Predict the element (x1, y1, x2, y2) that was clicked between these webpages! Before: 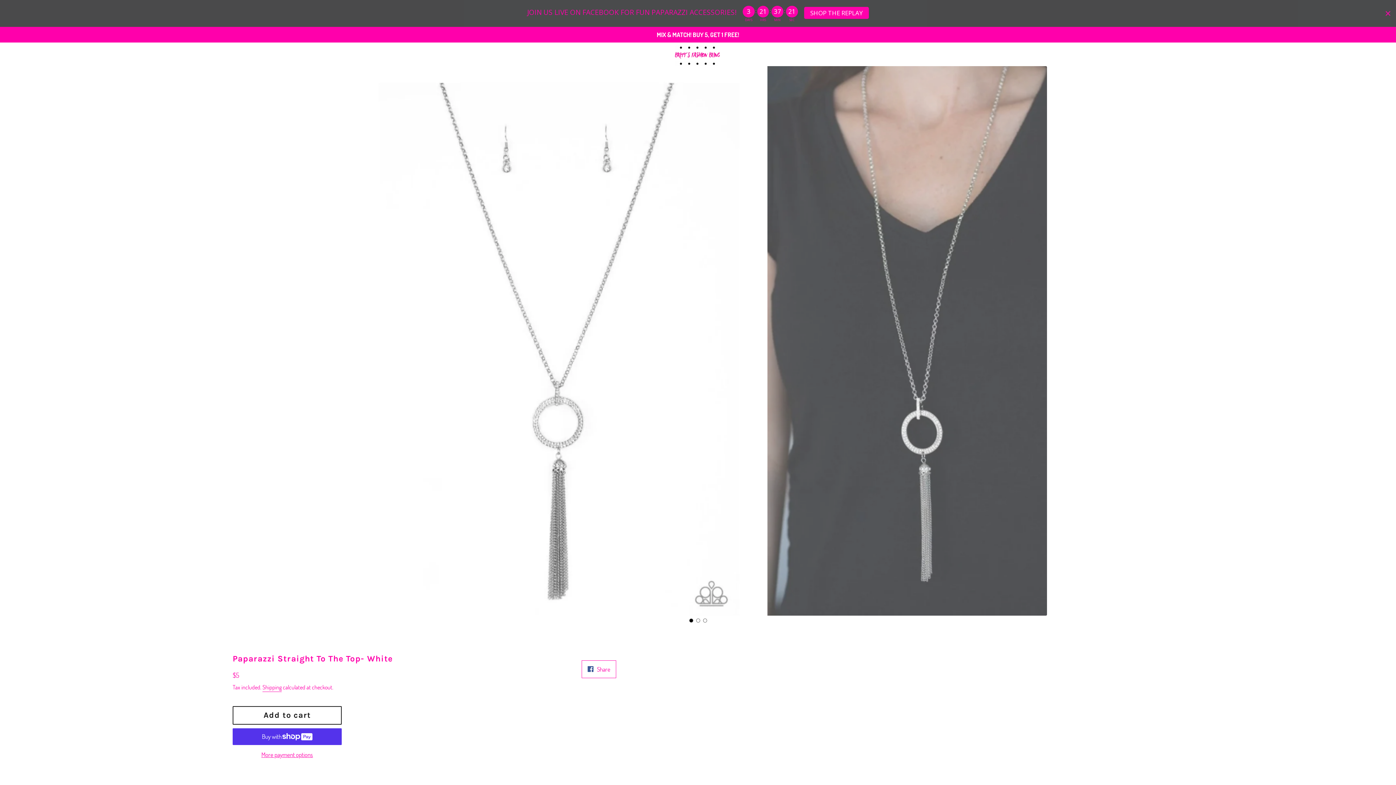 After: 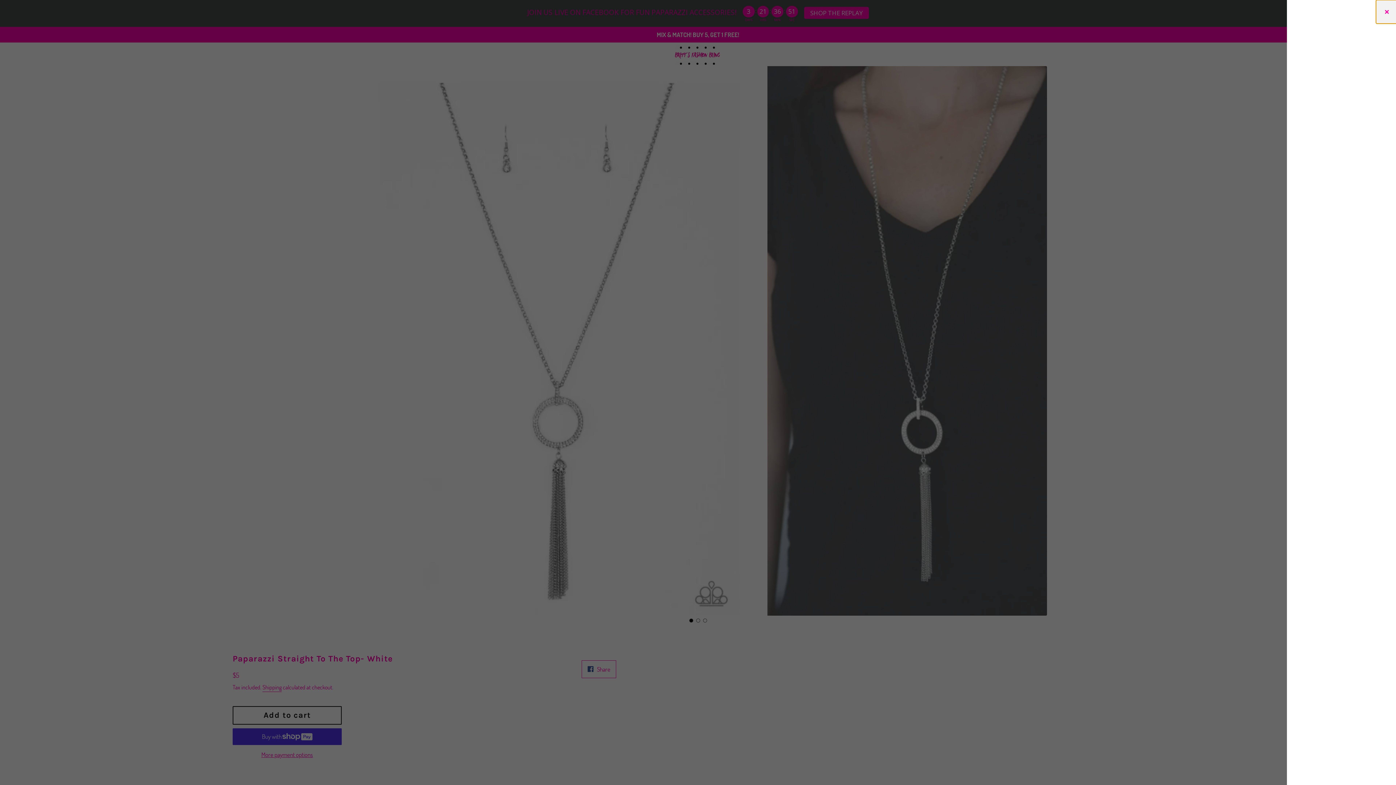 Action: bbox: (1375, 43, 1392, 65) label: Cart